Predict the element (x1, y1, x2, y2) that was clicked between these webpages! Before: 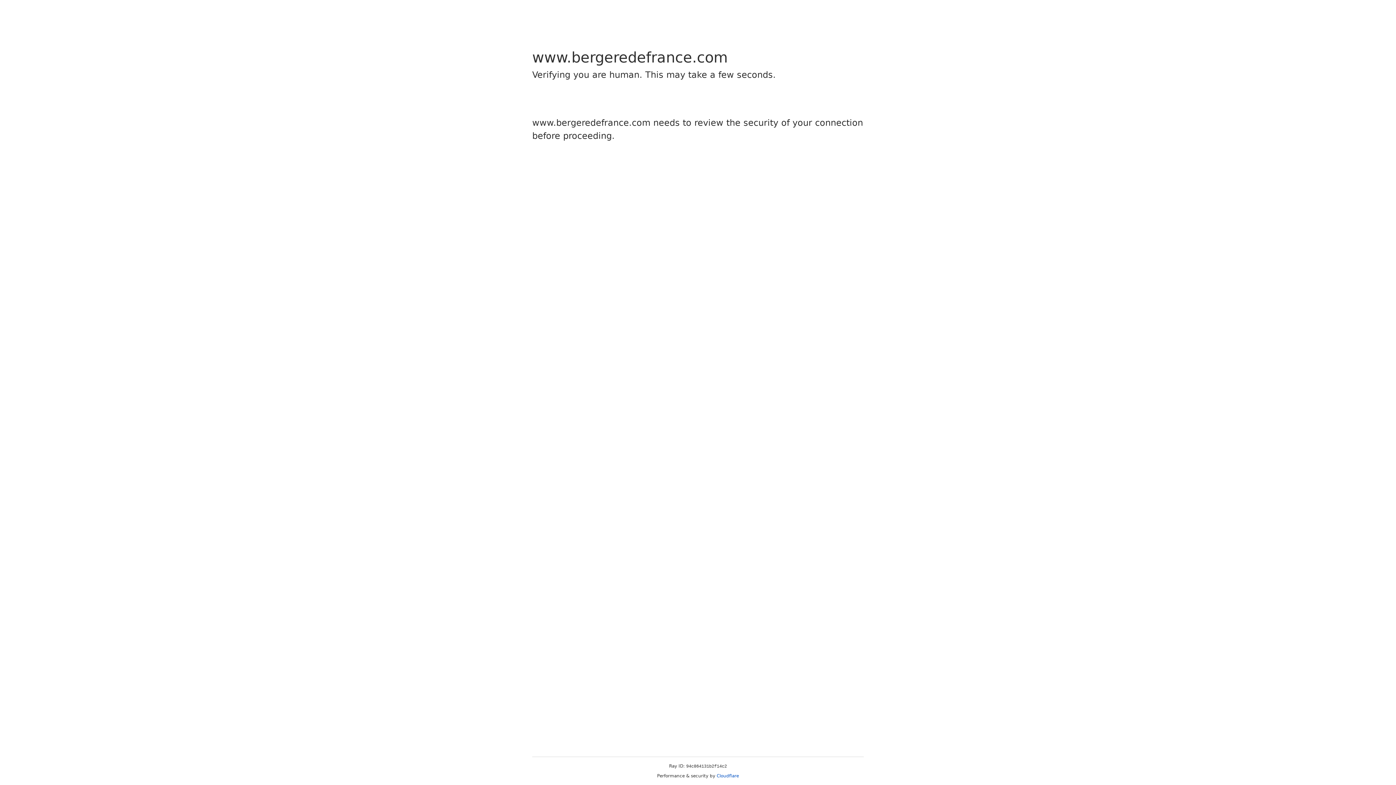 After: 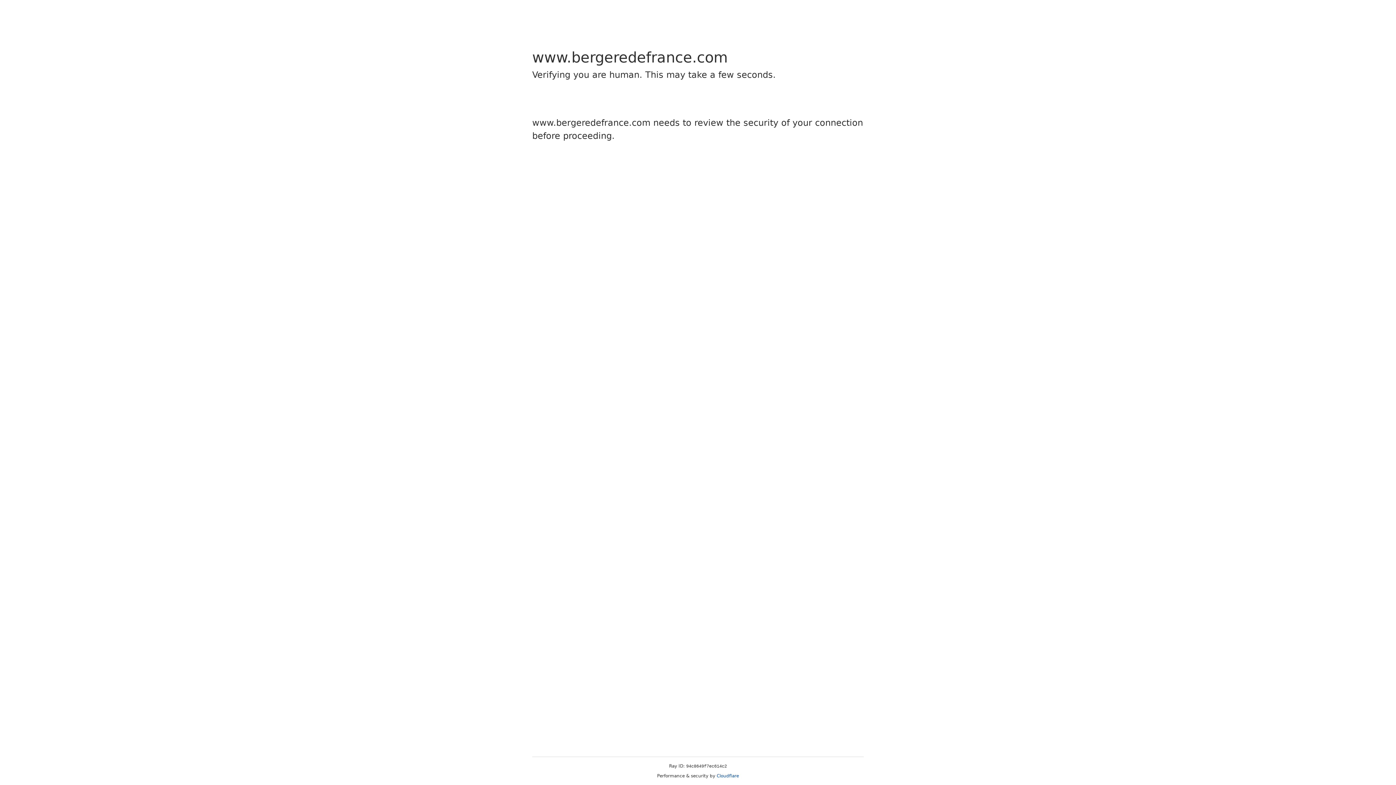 Action: bbox: (716, 773, 739, 778) label: Cloudflare